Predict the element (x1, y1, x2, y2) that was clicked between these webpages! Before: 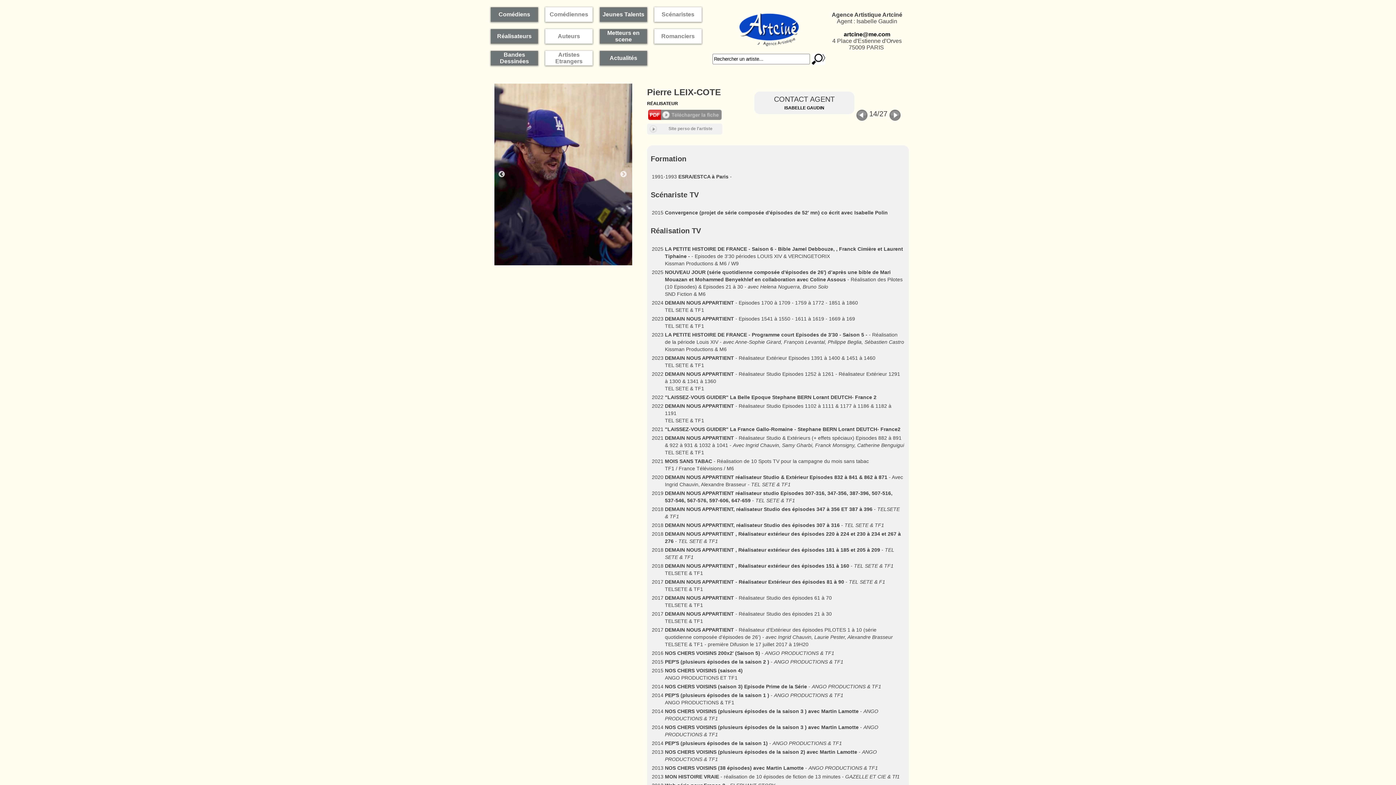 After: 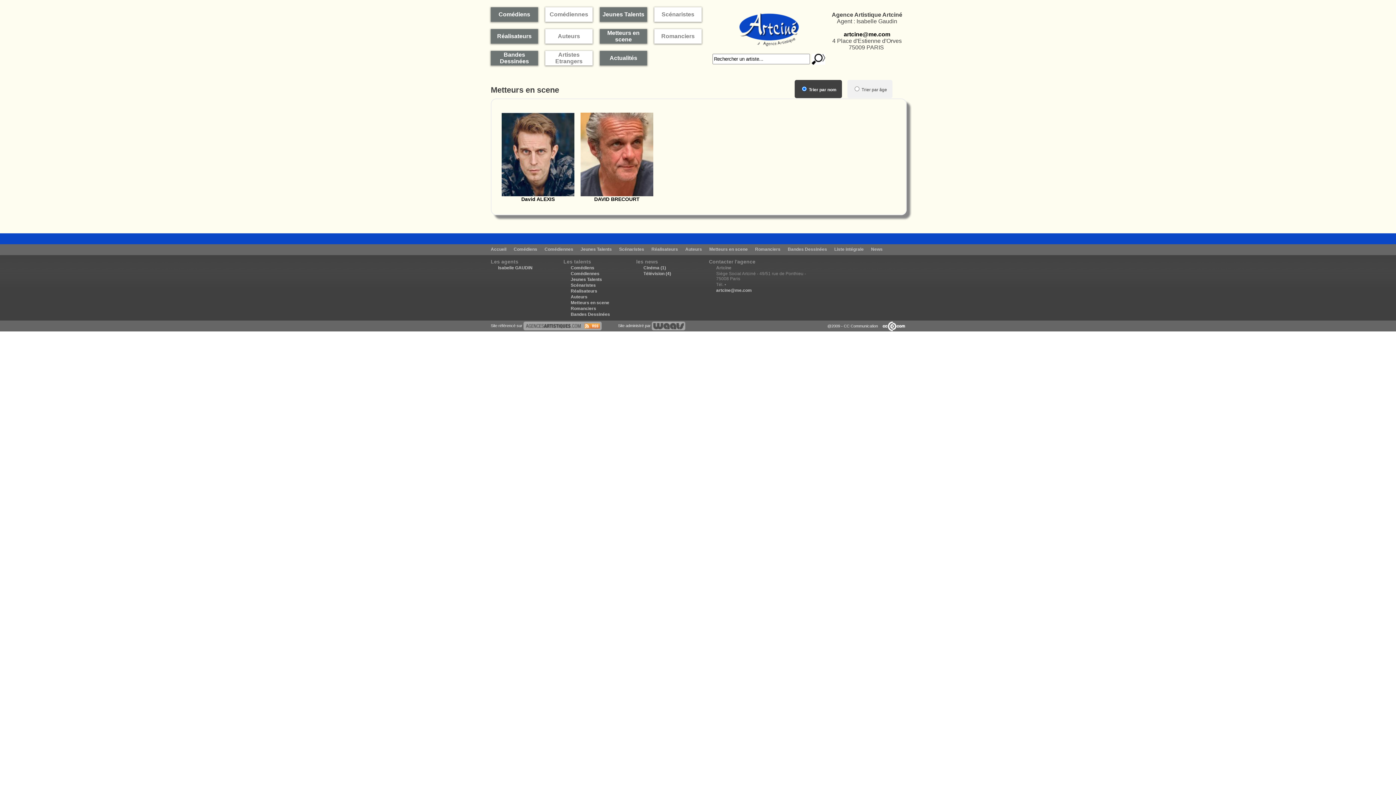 Action: bbox: (600, 29, 647, 43) label: Metteurs en scene